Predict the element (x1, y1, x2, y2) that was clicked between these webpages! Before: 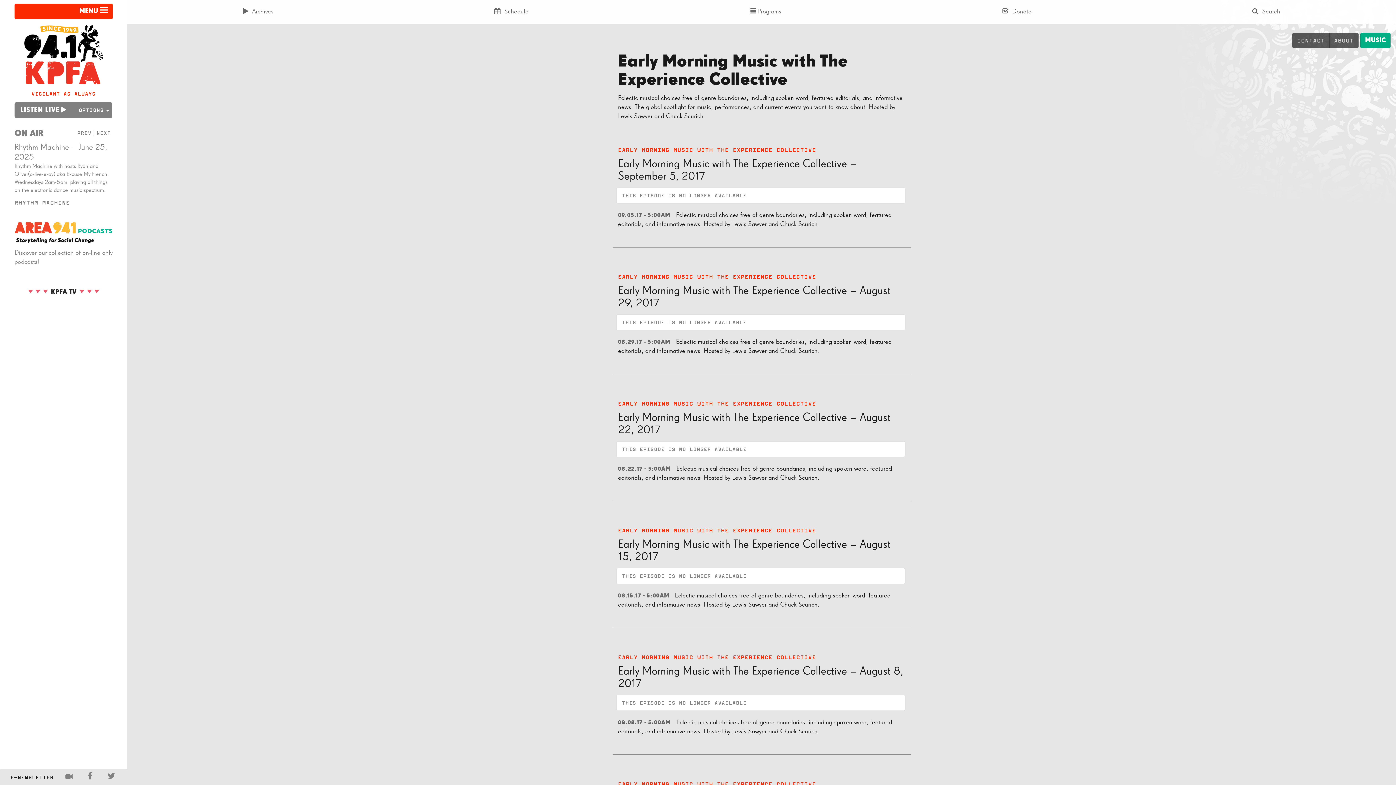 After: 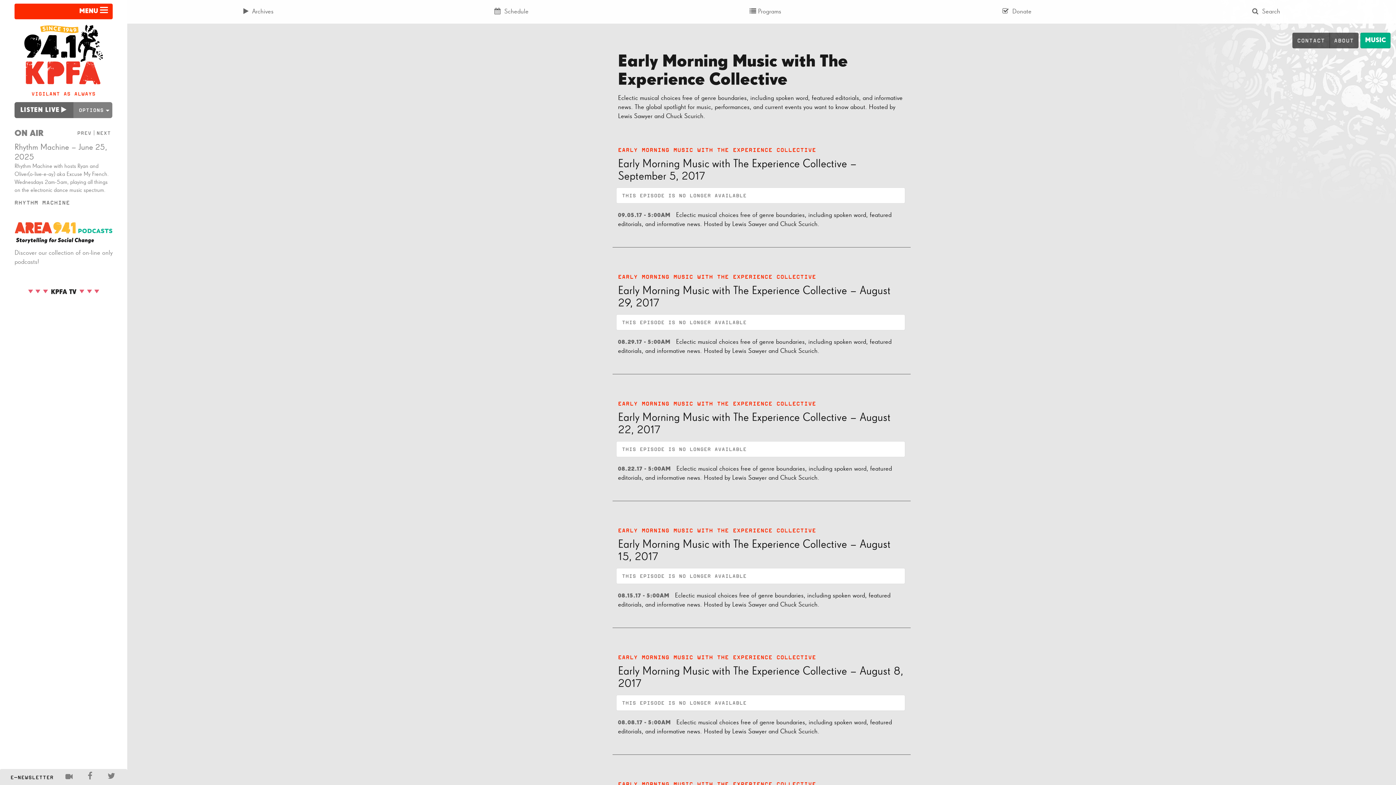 Action: bbox: (14, 102, 73, 118) label: LISTEN LIVE